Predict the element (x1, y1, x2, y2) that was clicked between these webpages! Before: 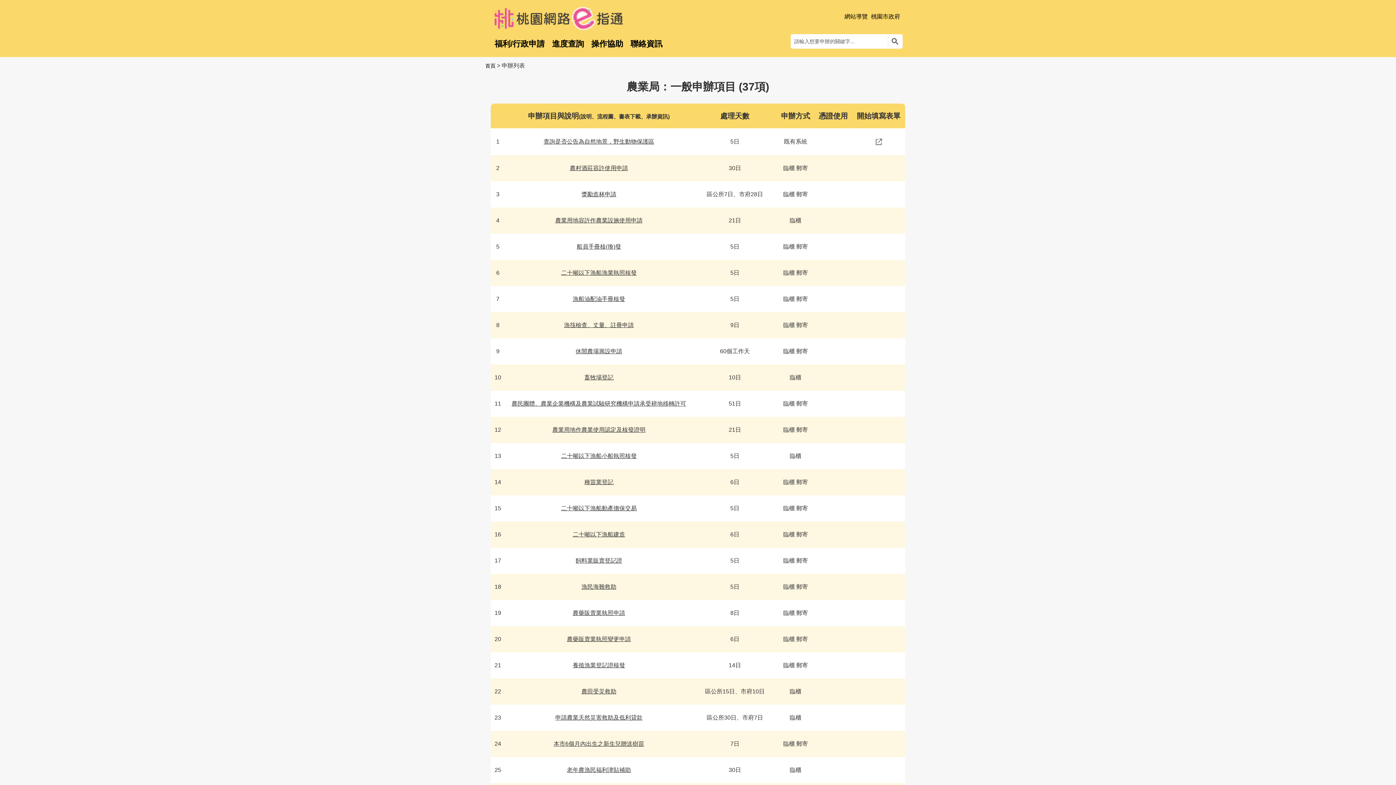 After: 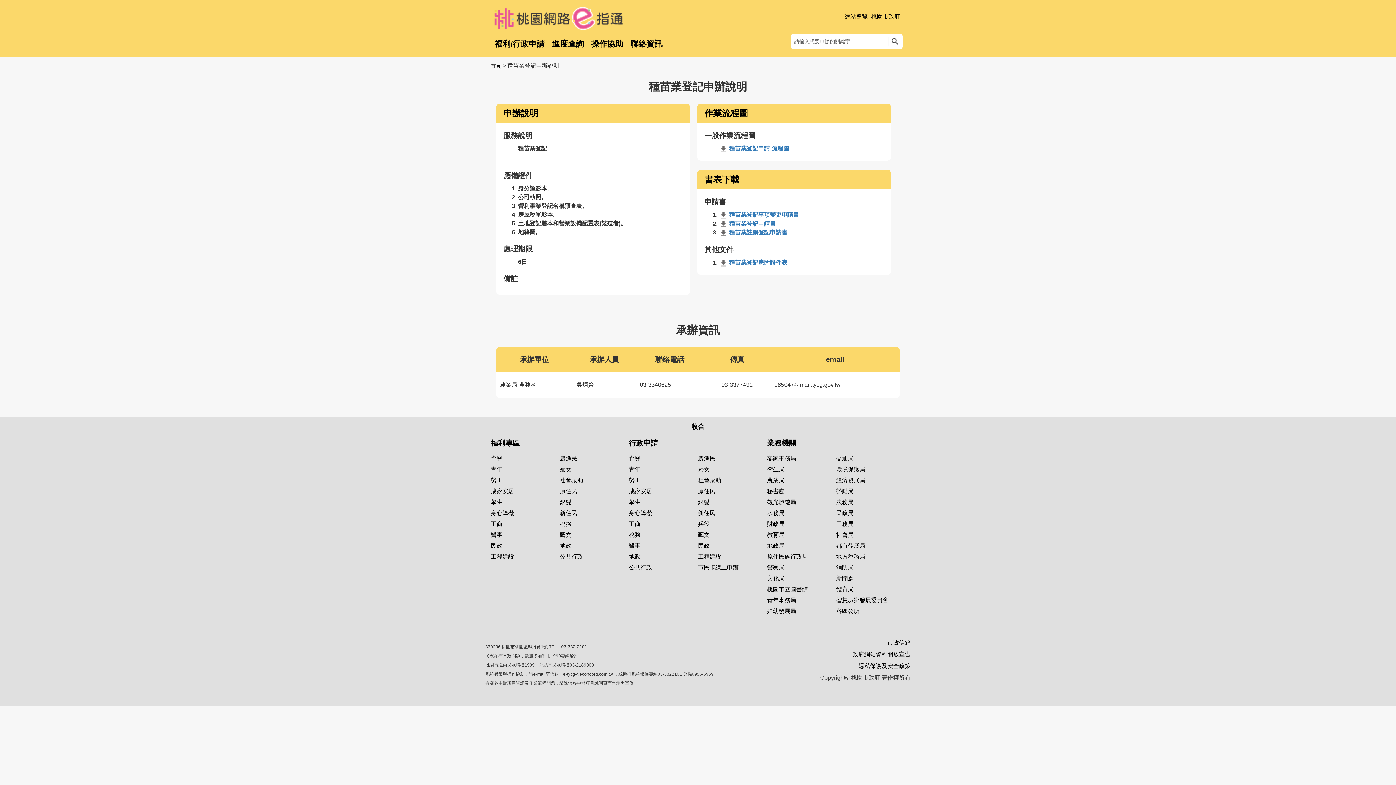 Action: label: 種苗業登記 bbox: (584, 479, 613, 485)